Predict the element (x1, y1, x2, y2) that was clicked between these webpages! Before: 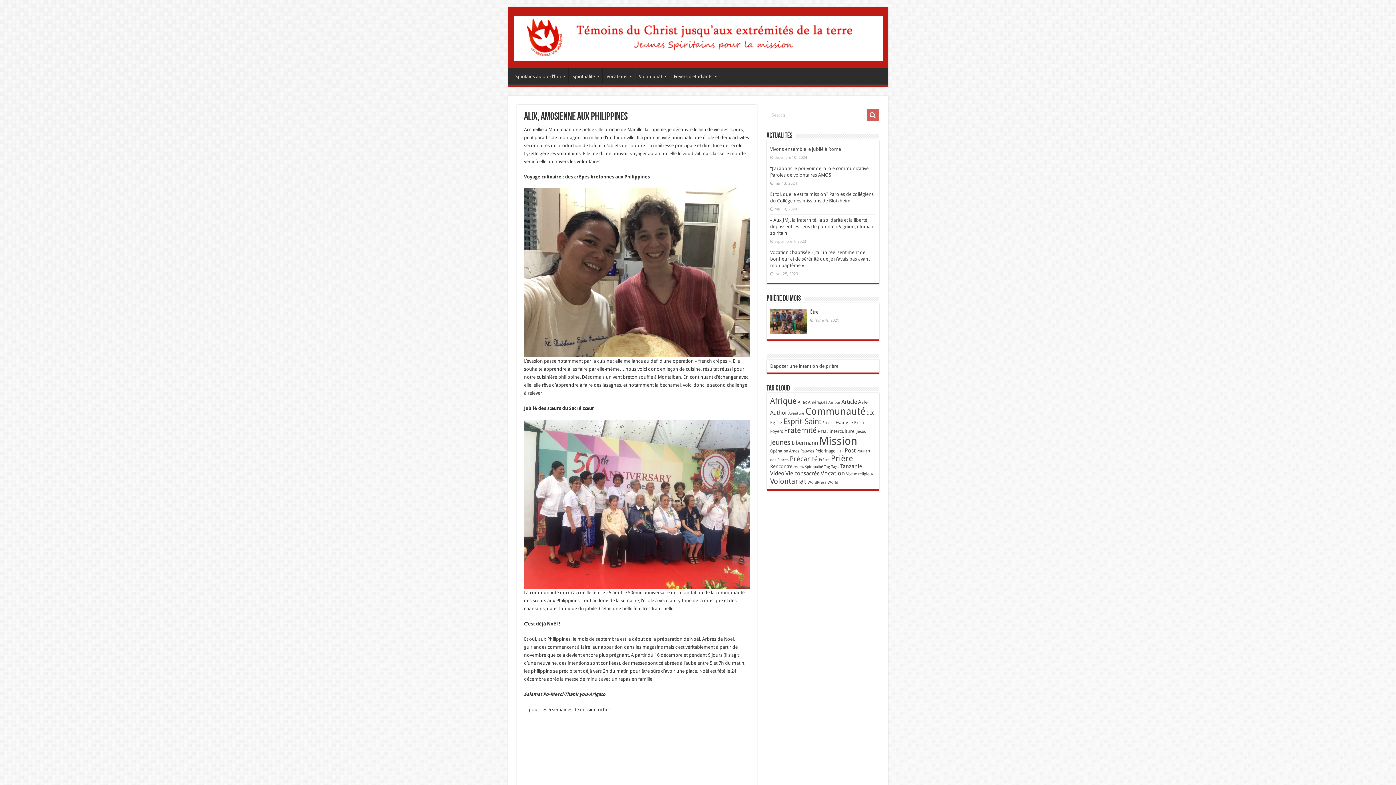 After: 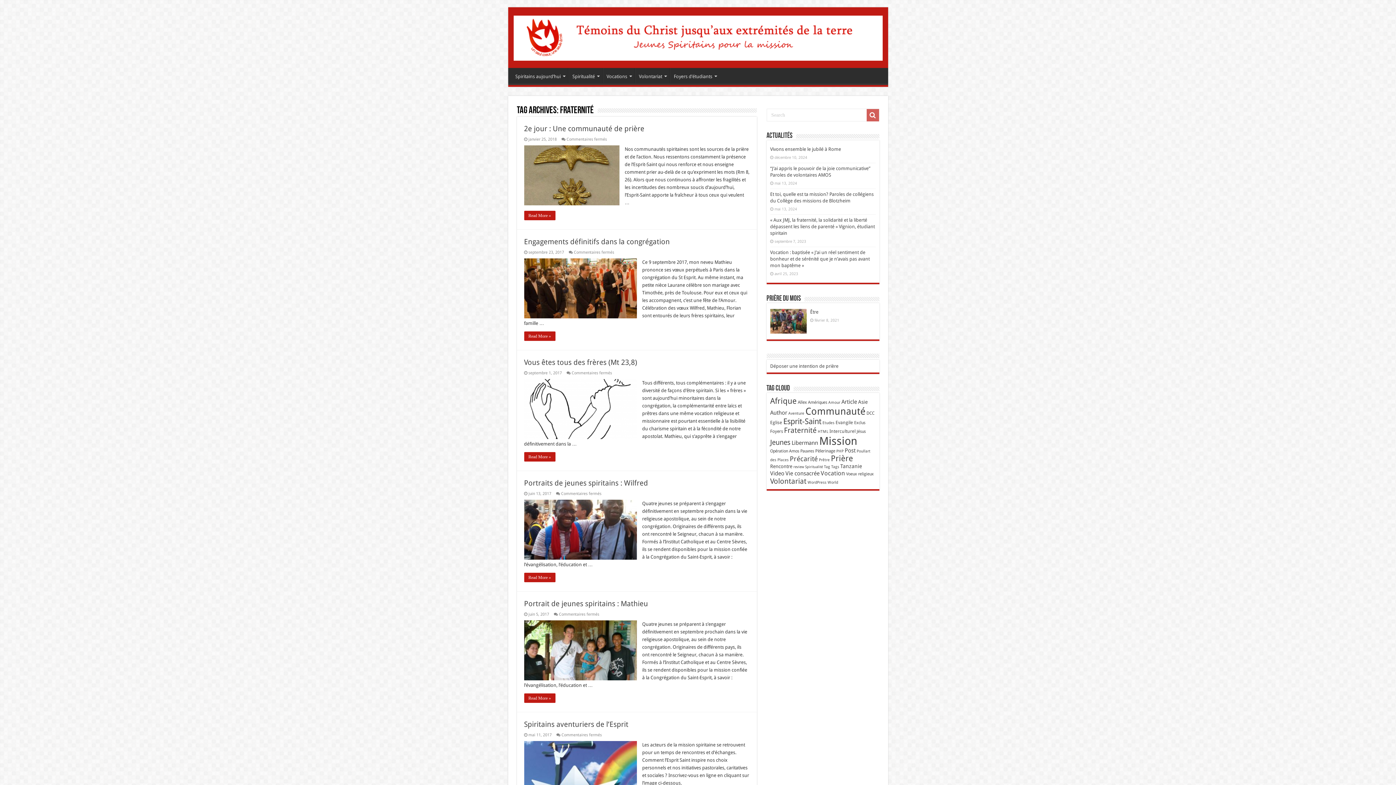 Action: bbox: (784, 426, 816, 434) label: Fraternité